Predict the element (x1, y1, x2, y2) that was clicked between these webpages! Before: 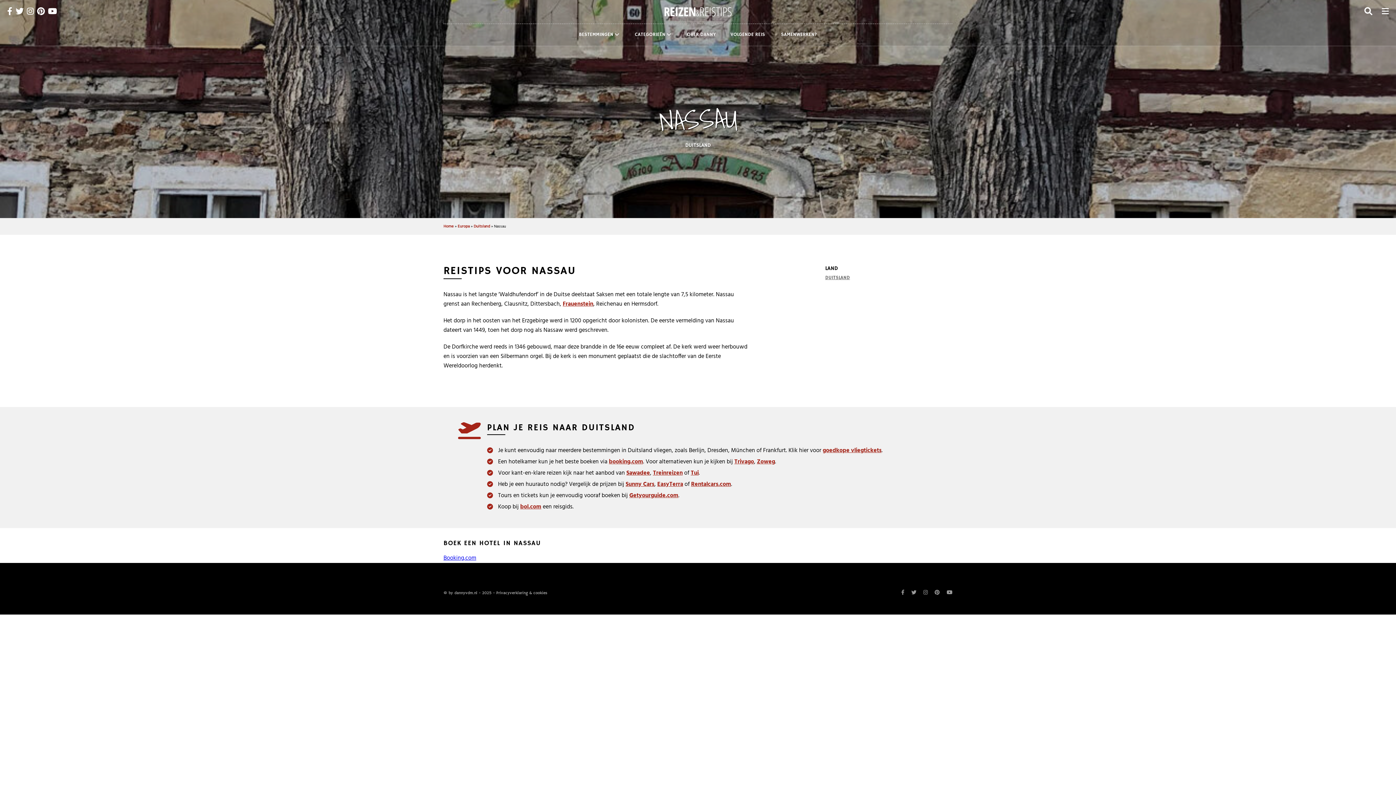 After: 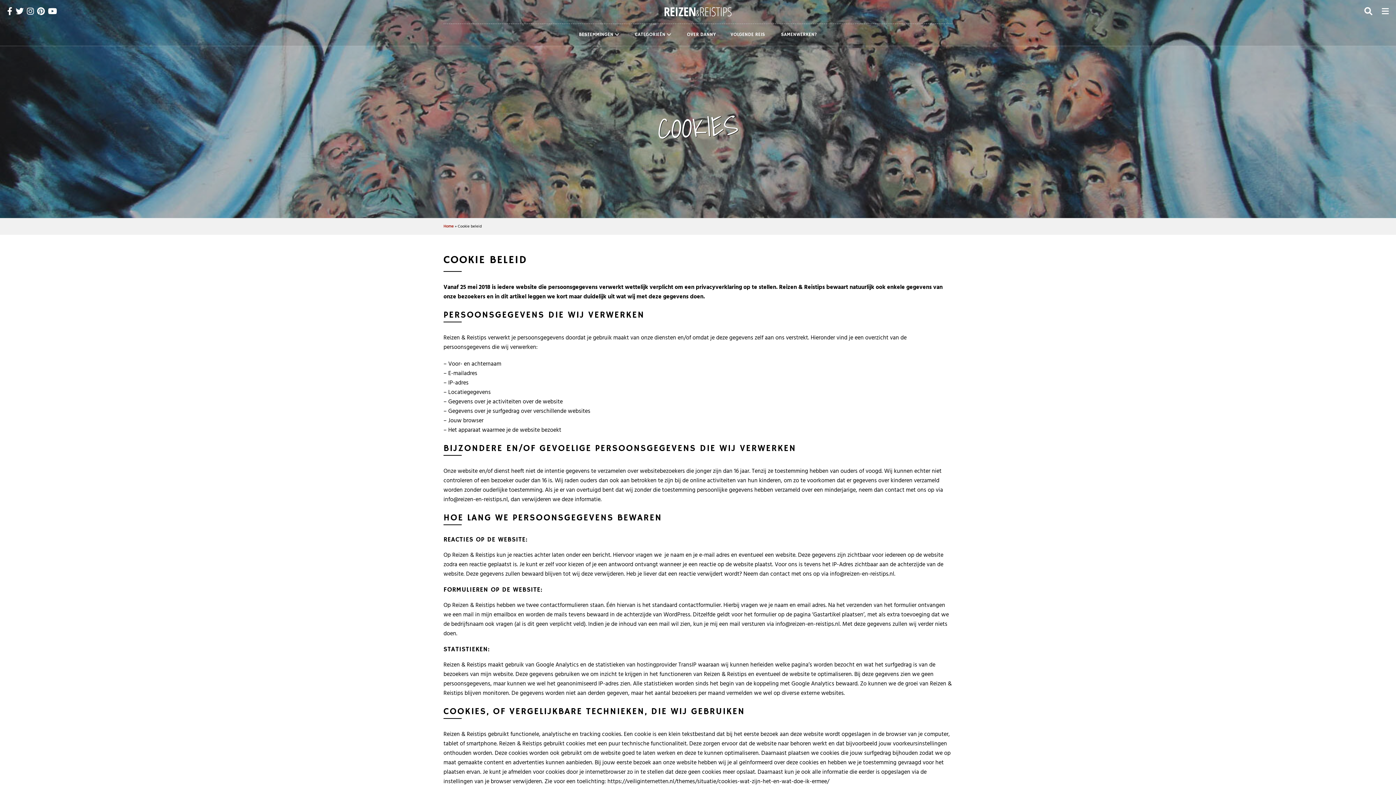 Action: bbox: (496, 590, 547, 596) label: Privacyverklaring & cookies